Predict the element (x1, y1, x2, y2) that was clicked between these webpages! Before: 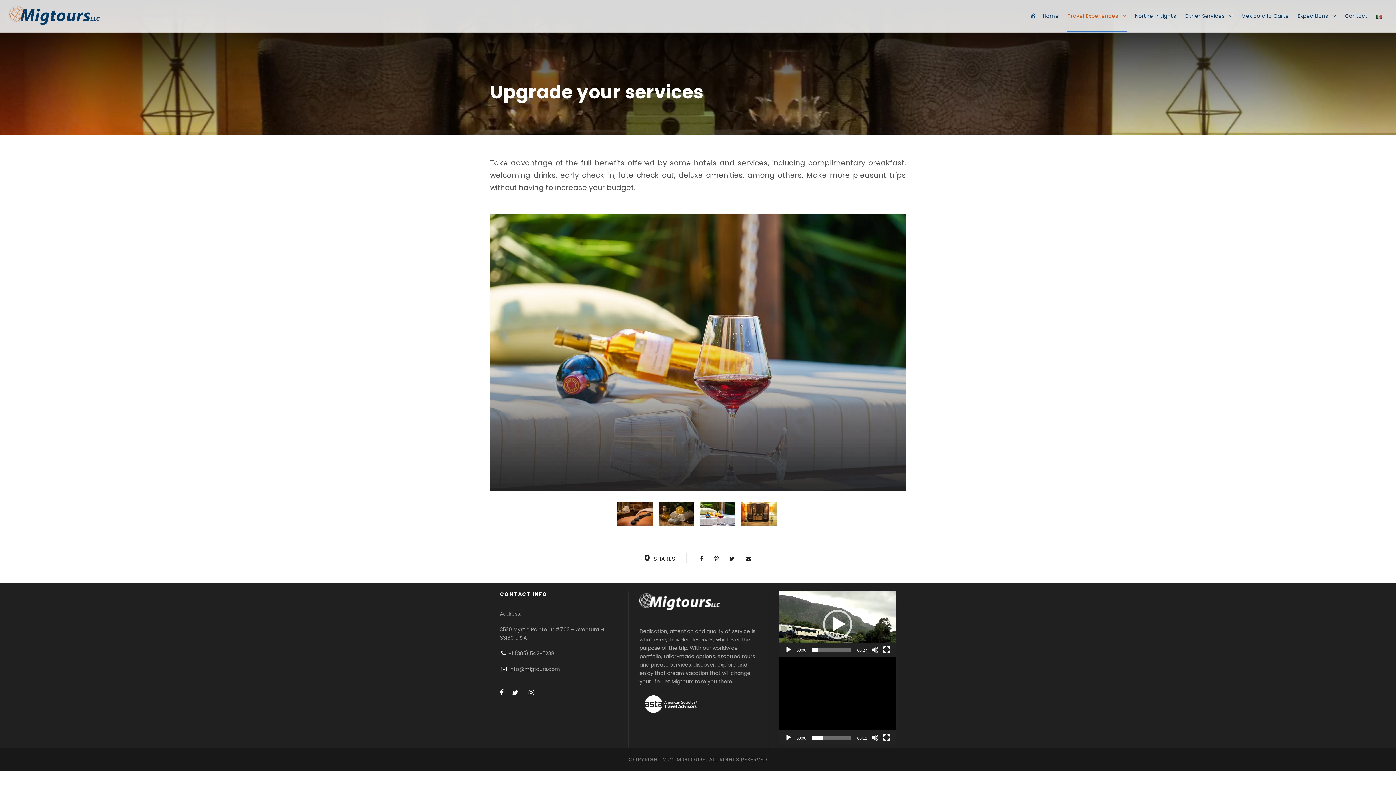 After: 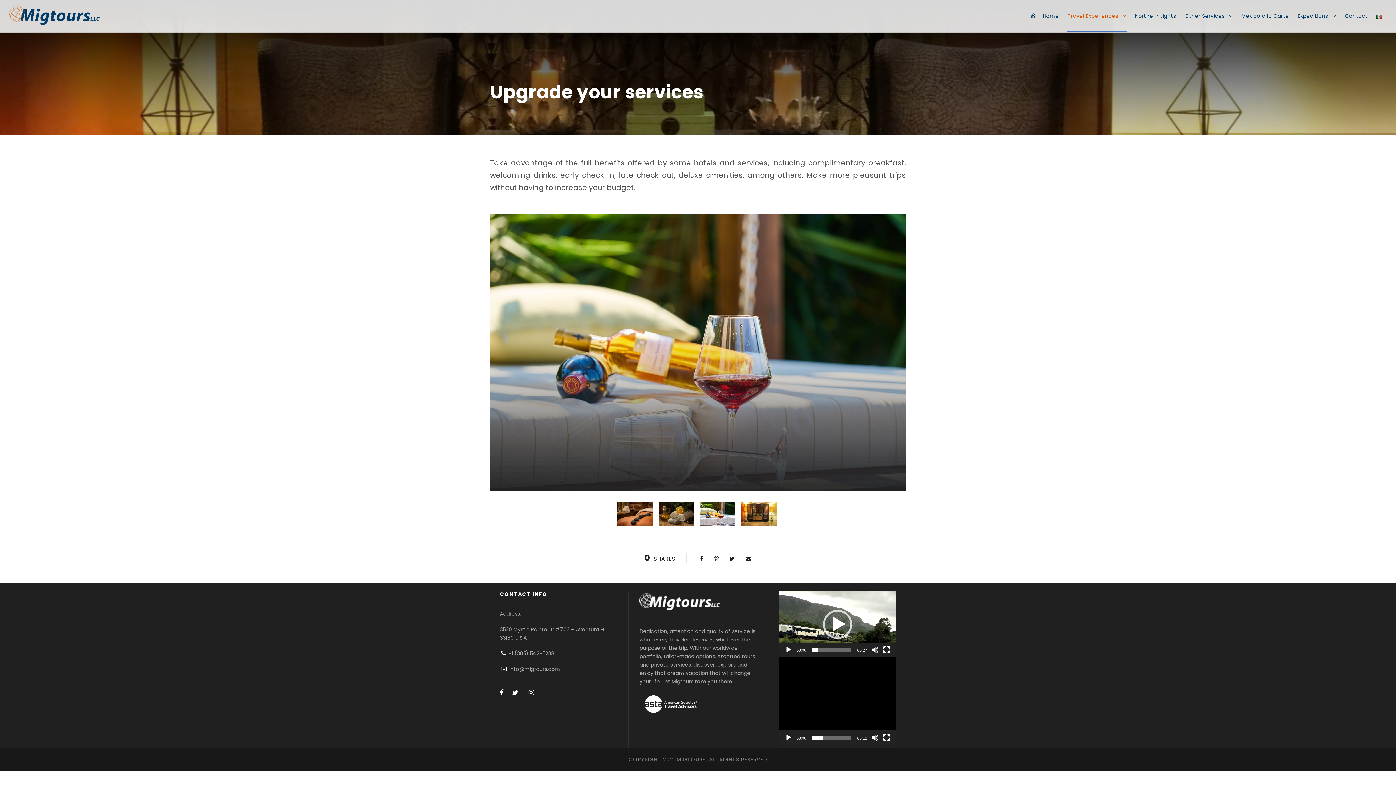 Action: bbox: (528, 689, 541, 697)